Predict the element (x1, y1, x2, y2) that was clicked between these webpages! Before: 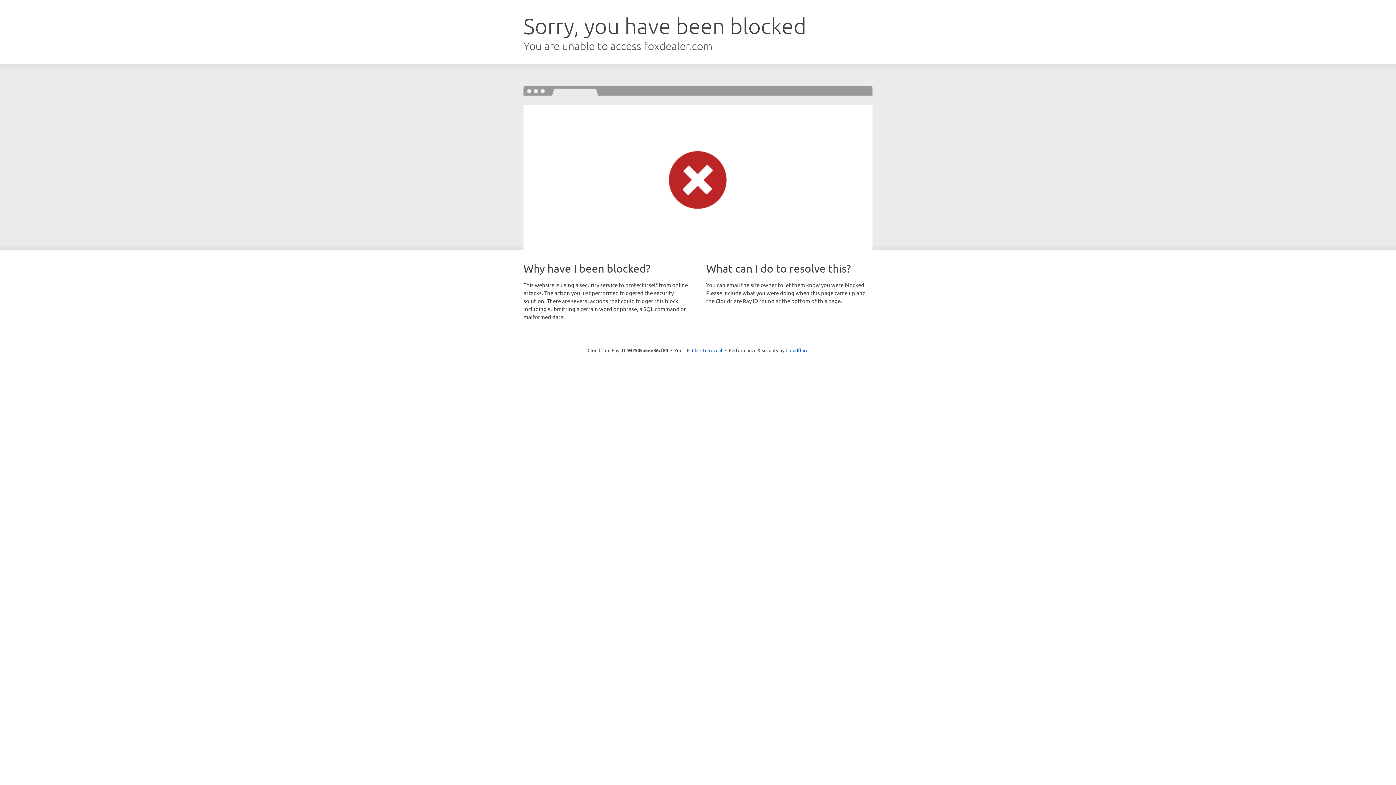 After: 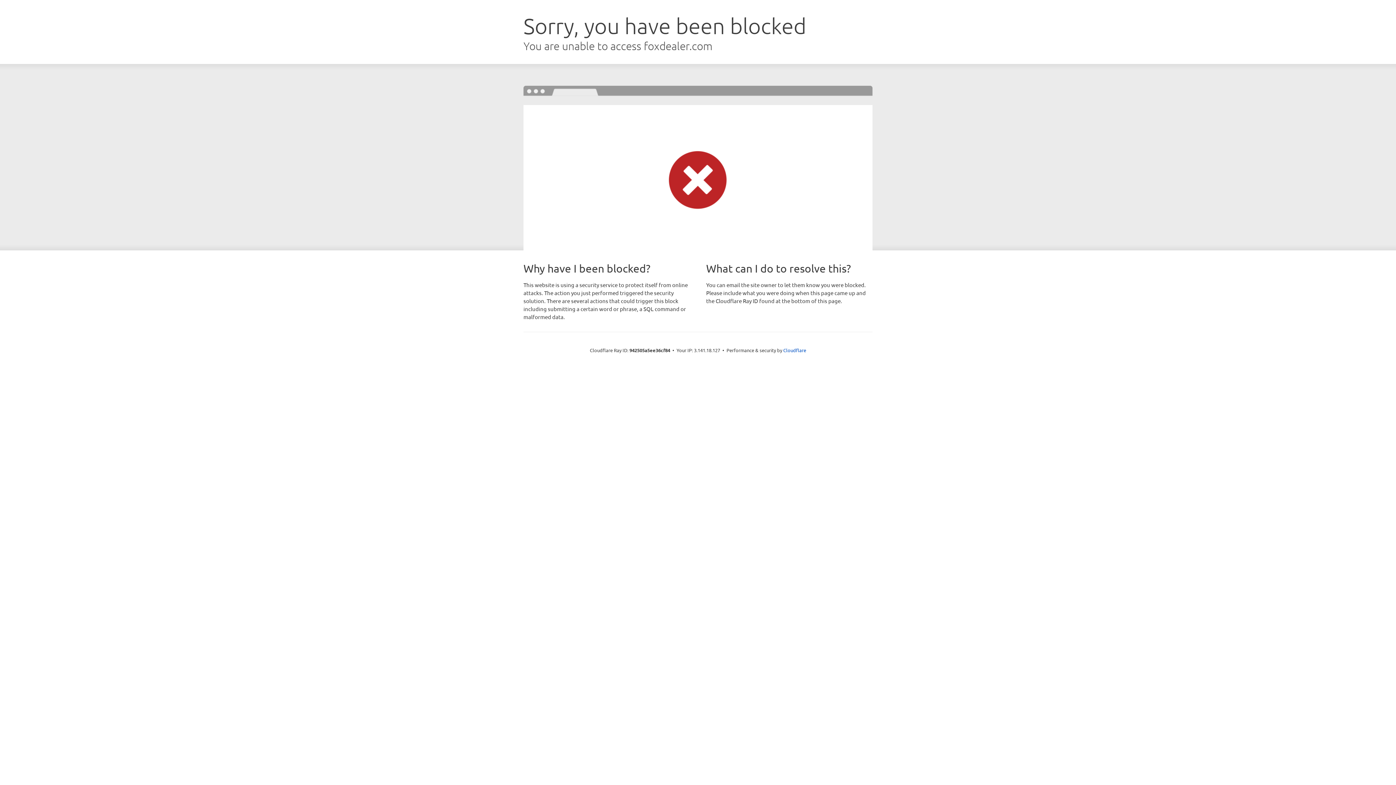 Action: bbox: (692, 346, 722, 353) label: Click to reveal